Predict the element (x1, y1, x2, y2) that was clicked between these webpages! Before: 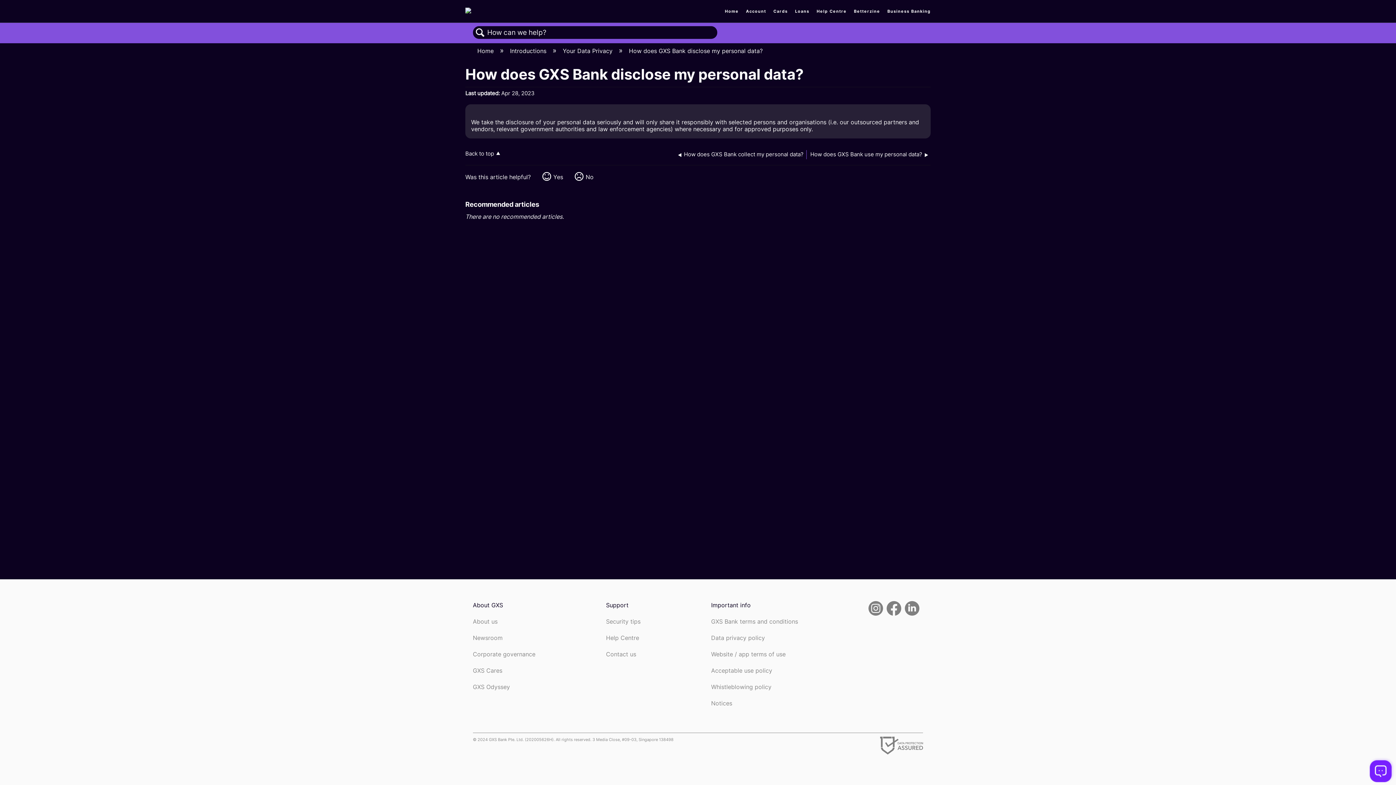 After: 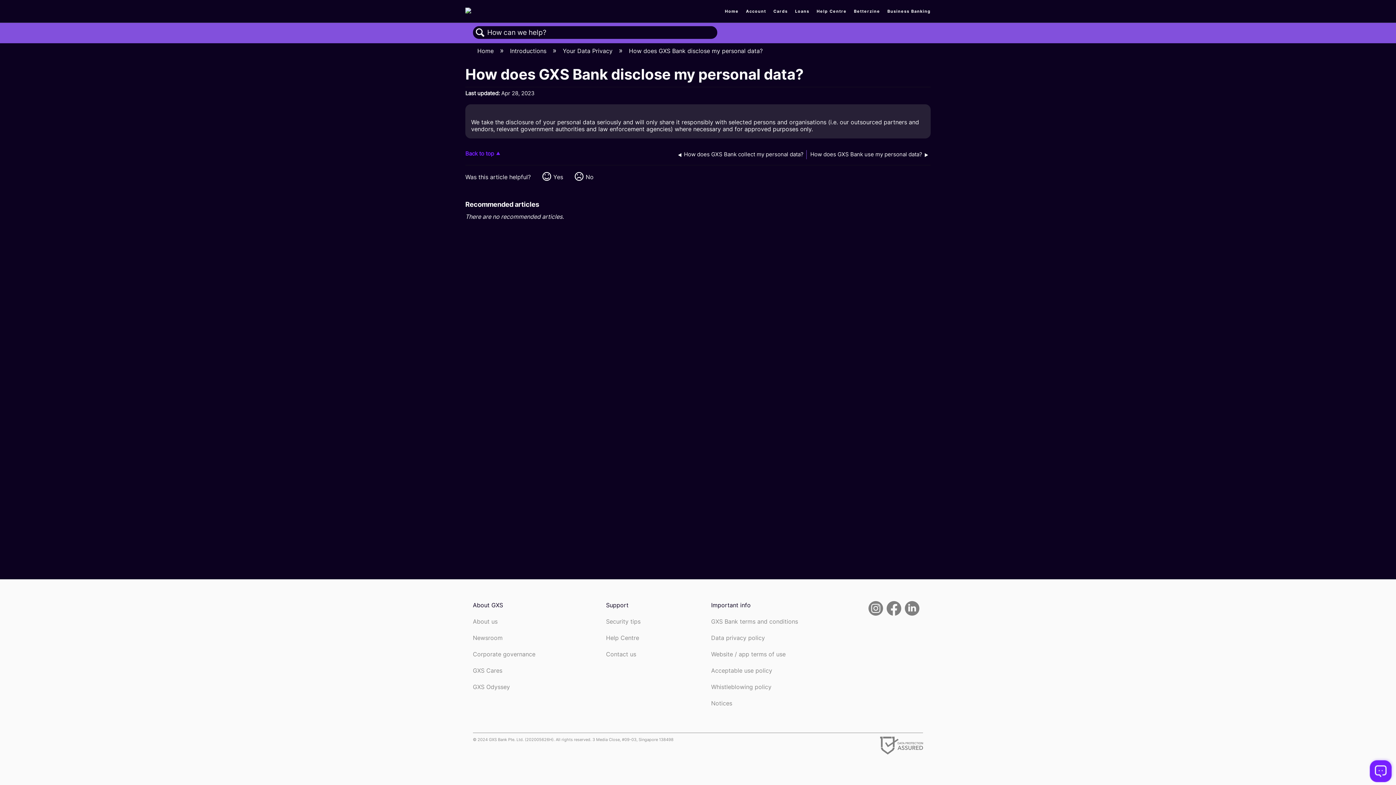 Action: label: Back to top bbox: (465, 148, 502, 157)